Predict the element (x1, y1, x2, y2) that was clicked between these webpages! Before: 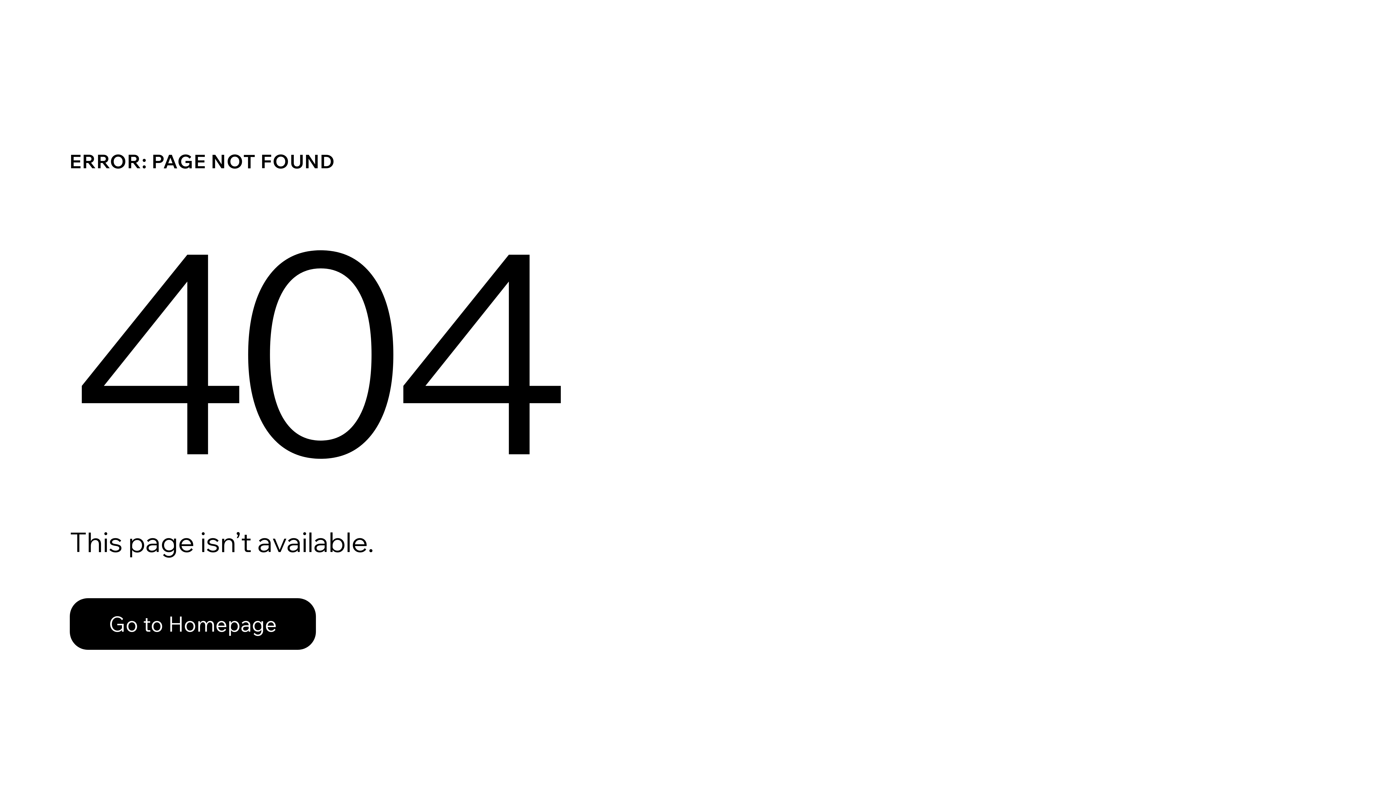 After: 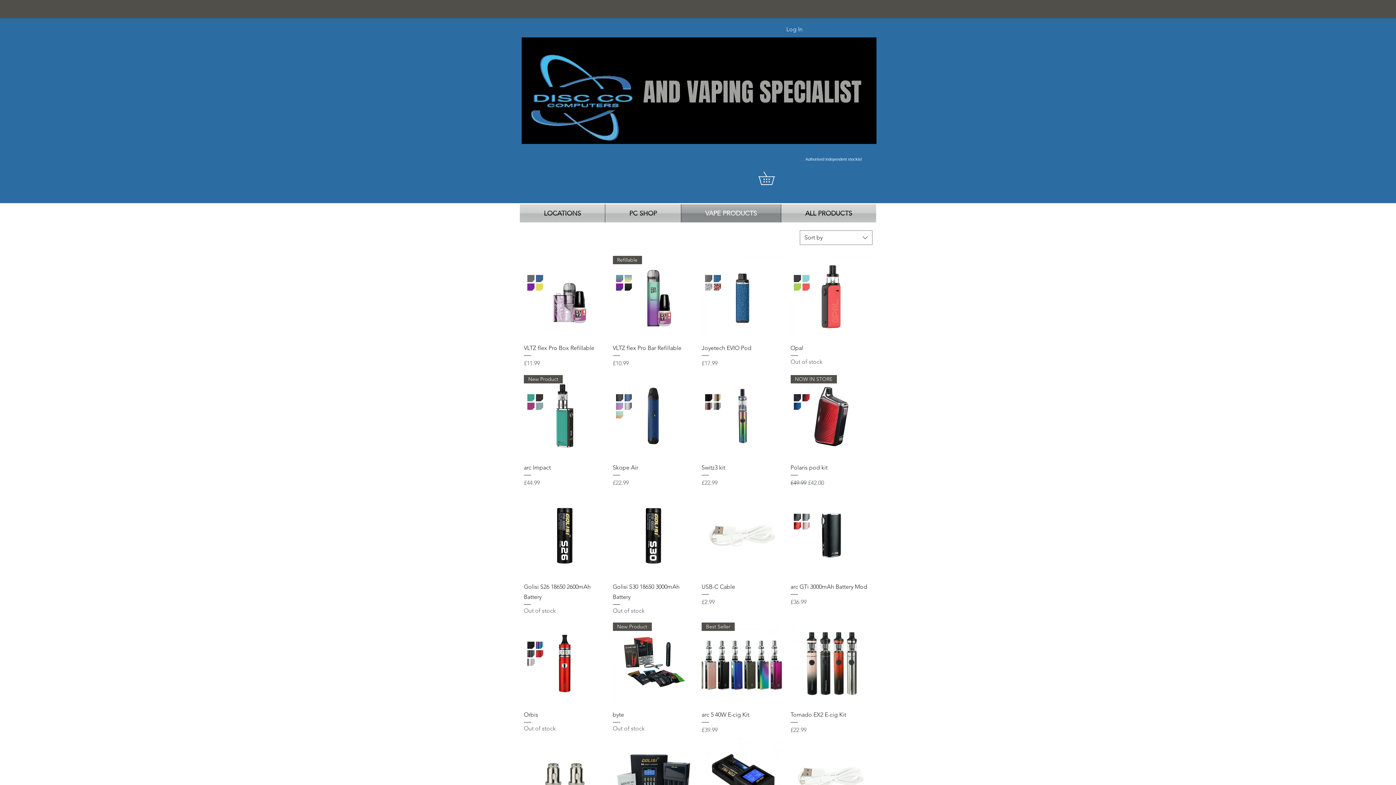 Action: label: Go to Homepage bbox: (69, 598, 316, 650)